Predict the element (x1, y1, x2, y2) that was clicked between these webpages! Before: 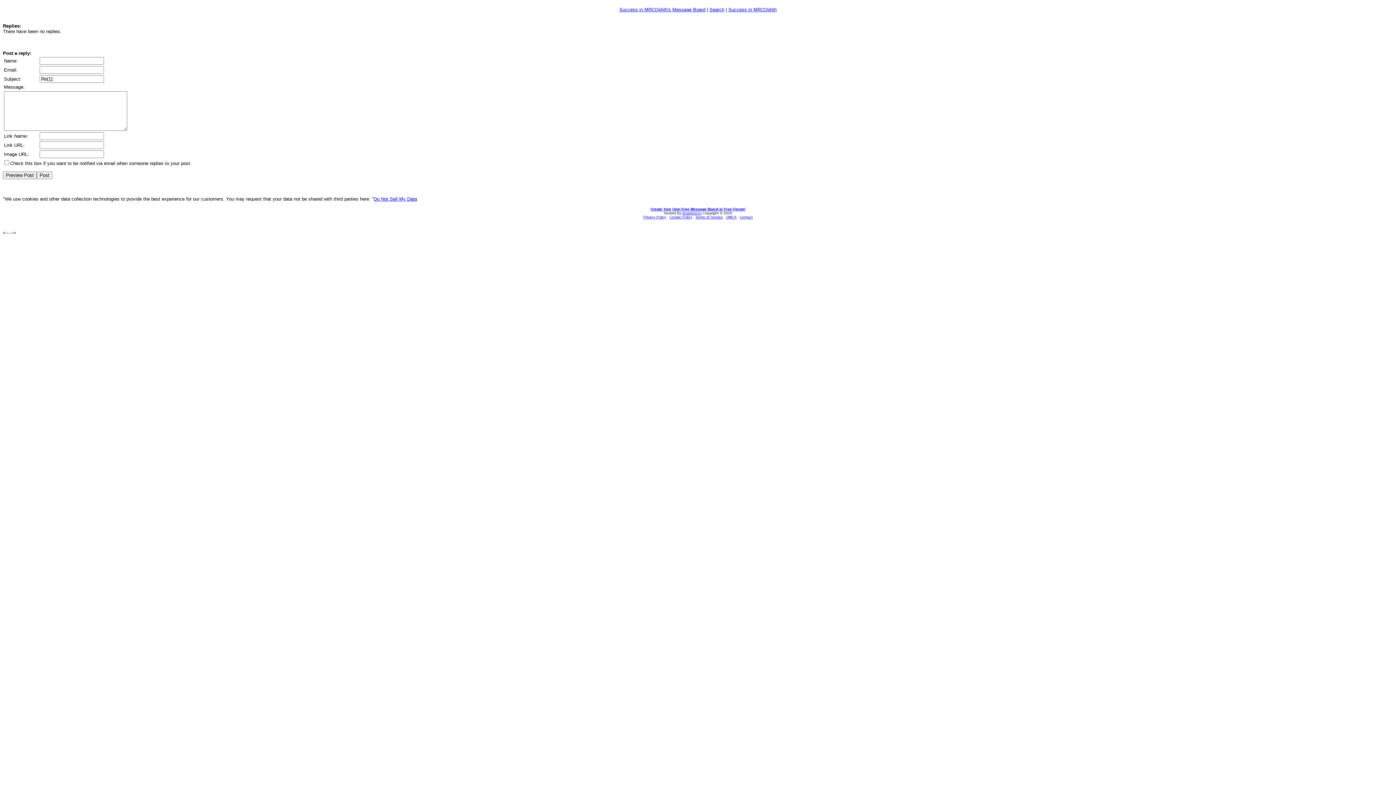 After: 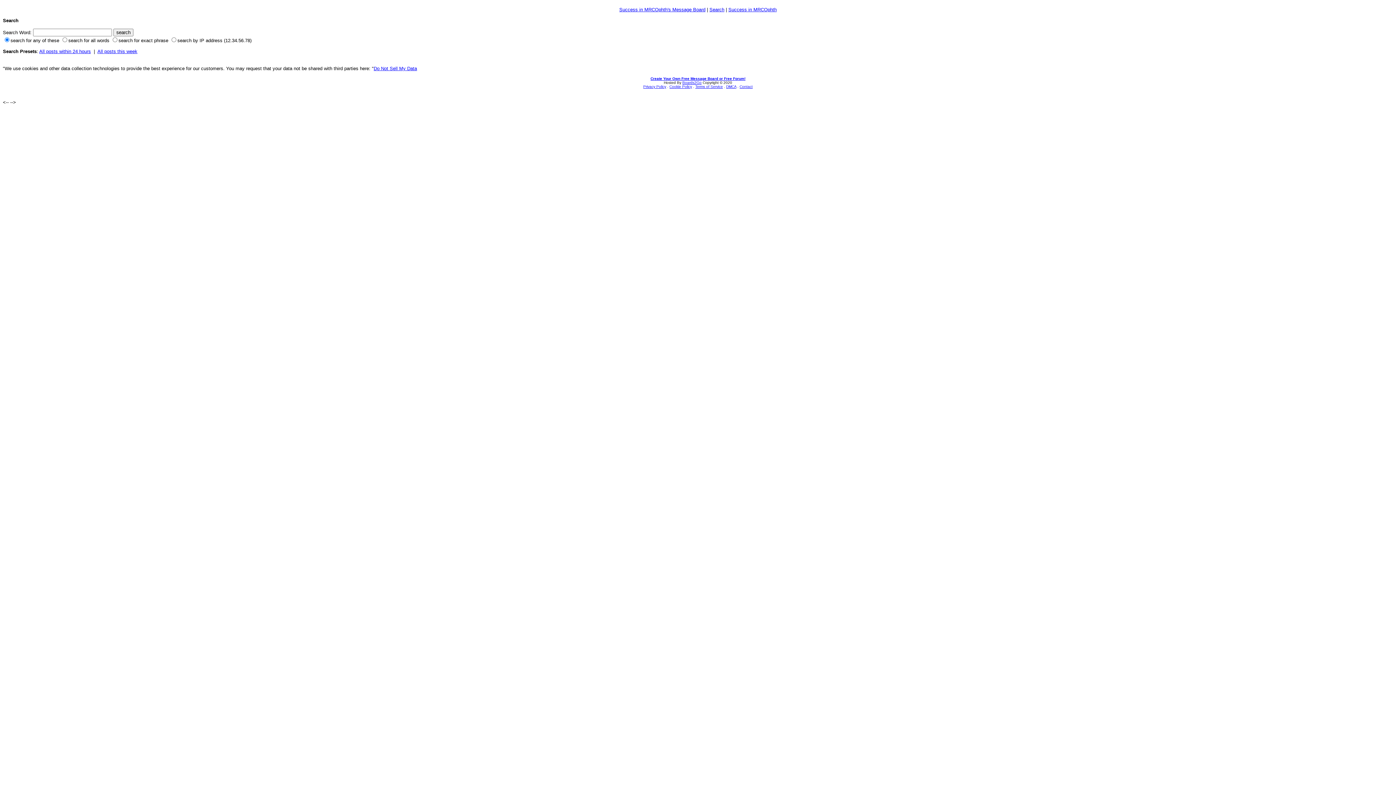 Action: bbox: (709, 6, 724, 12) label: Search